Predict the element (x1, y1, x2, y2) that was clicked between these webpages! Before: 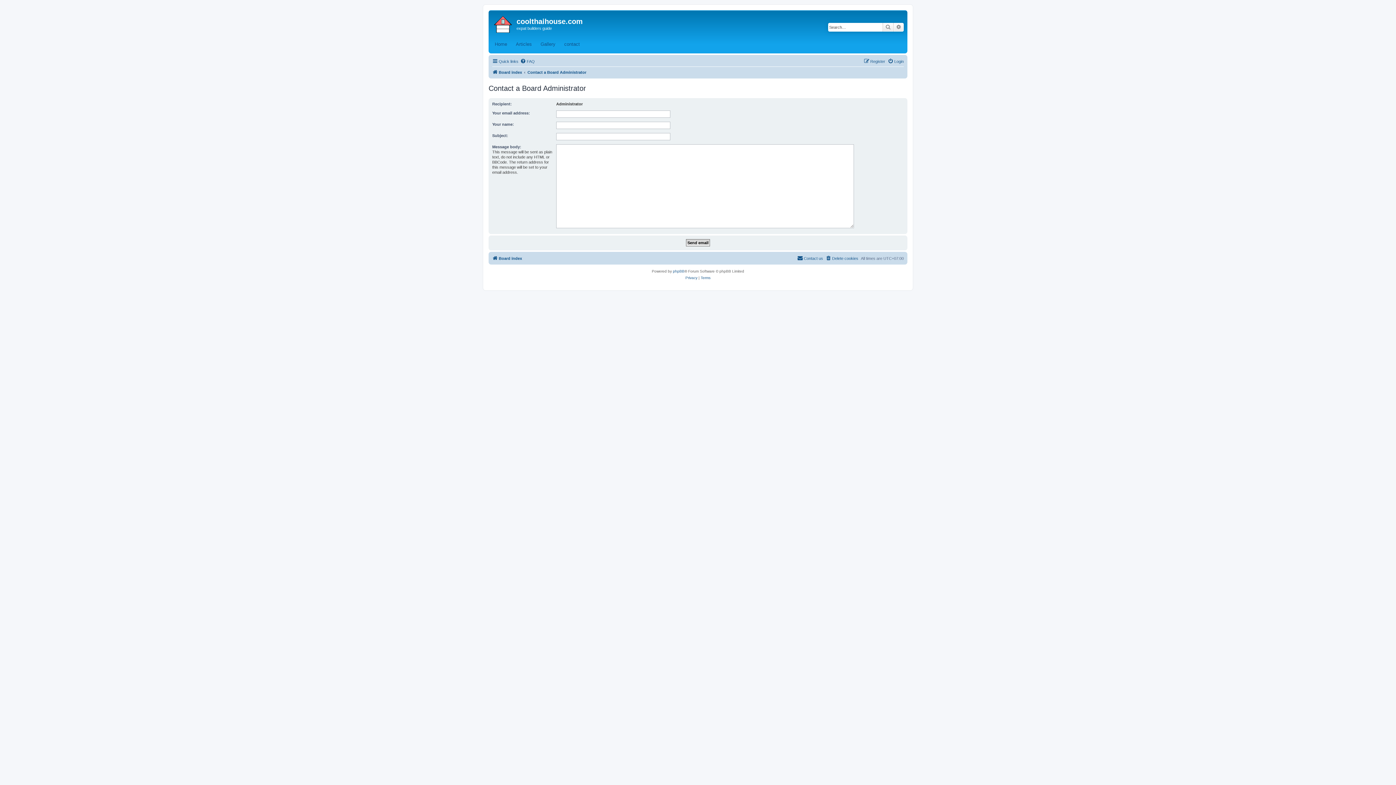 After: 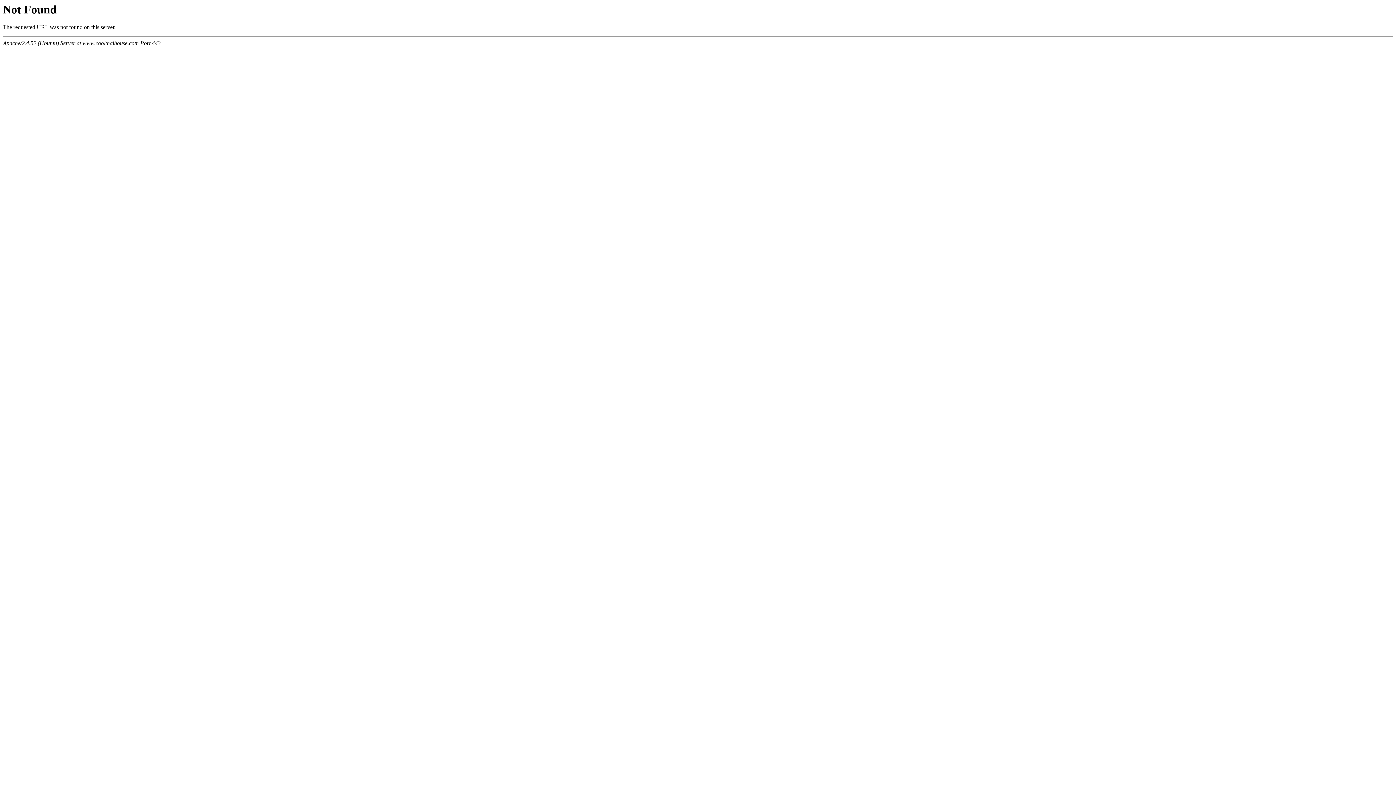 Action: label: contact bbox: (562, 38, 581, 49)